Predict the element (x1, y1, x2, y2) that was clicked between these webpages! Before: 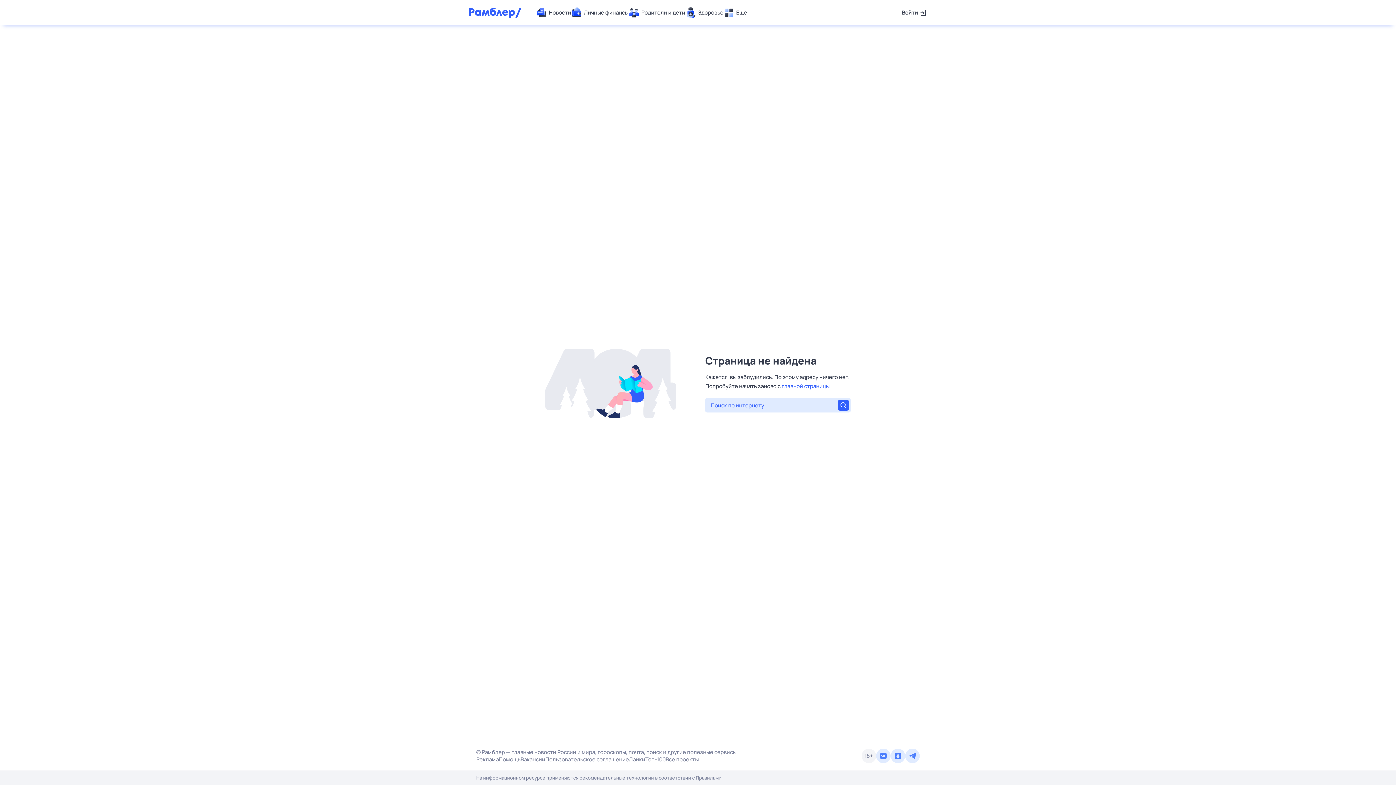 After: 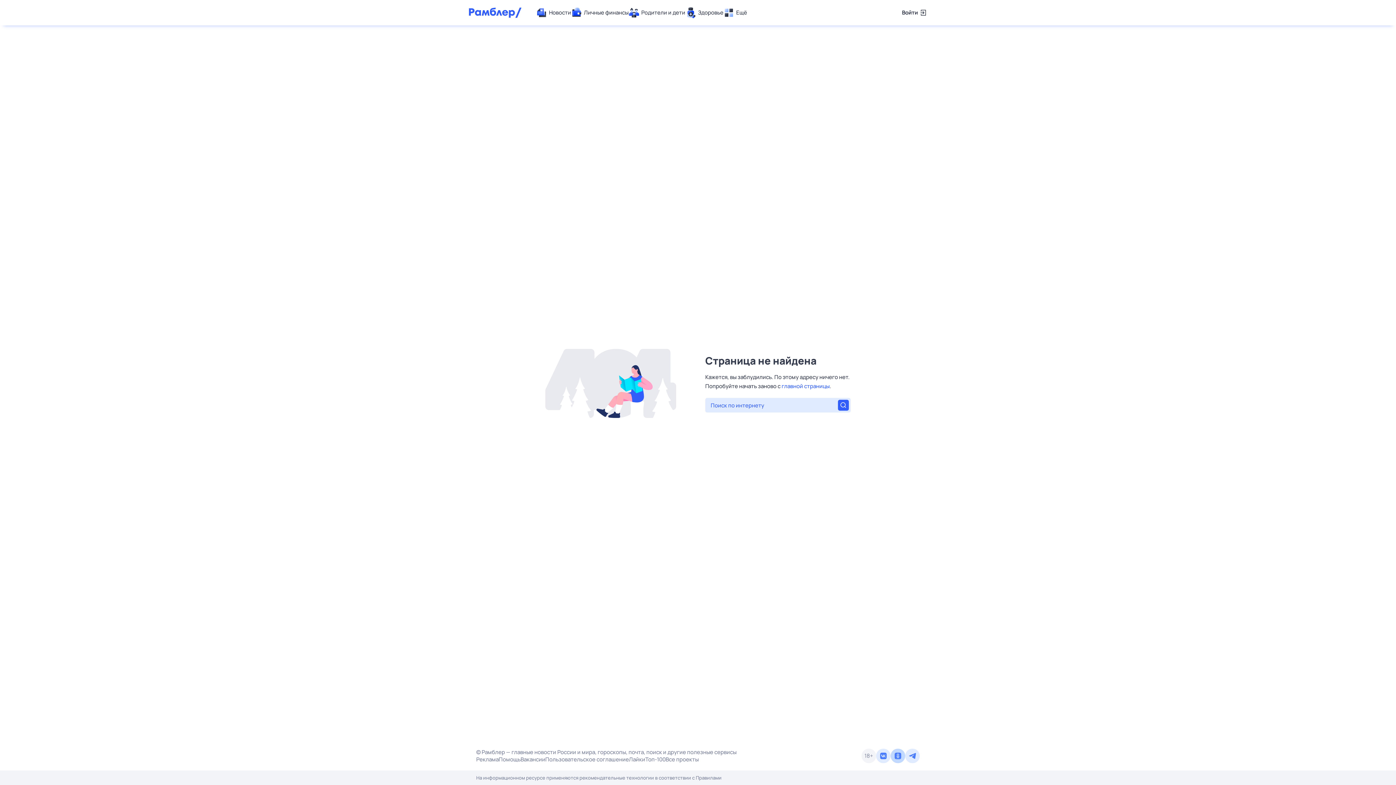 Action: bbox: (890, 749, 905, 763)